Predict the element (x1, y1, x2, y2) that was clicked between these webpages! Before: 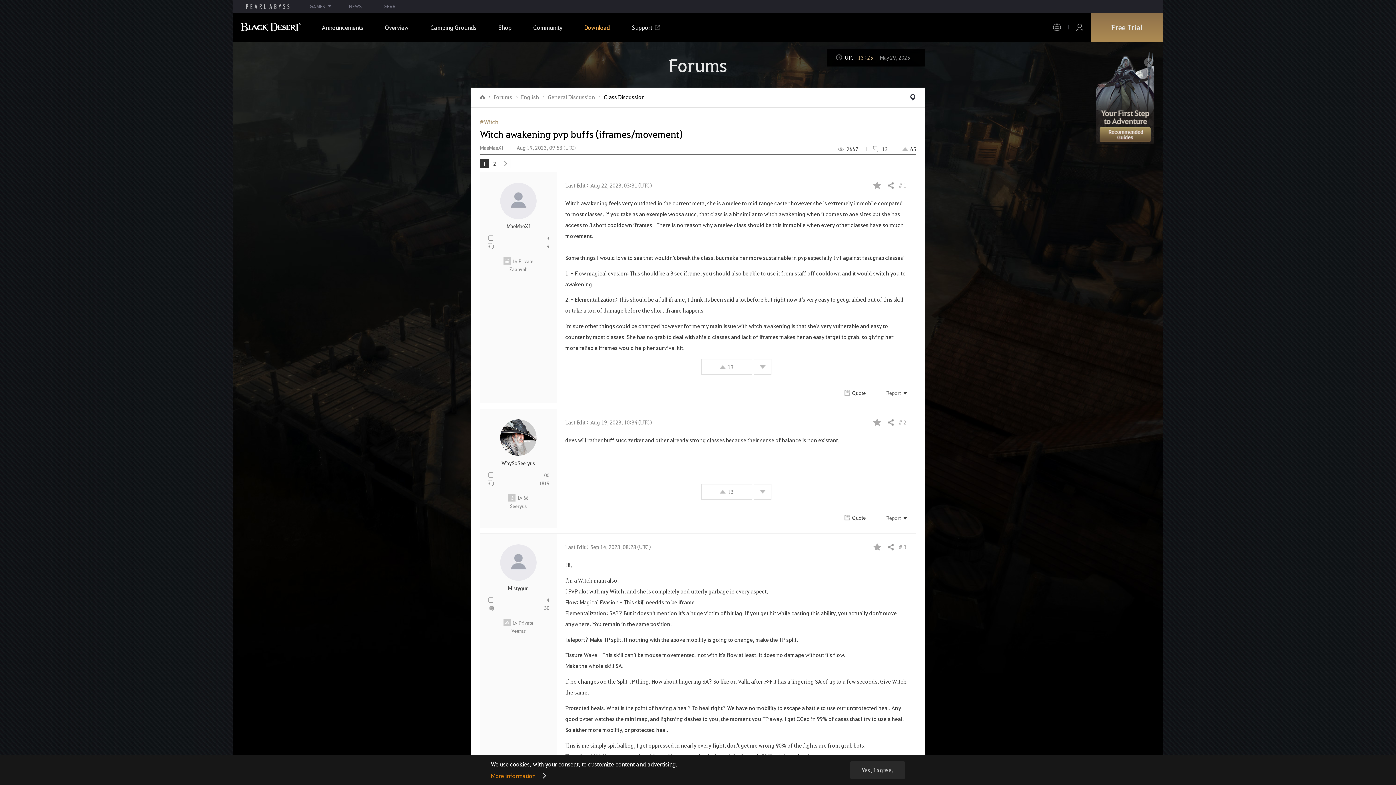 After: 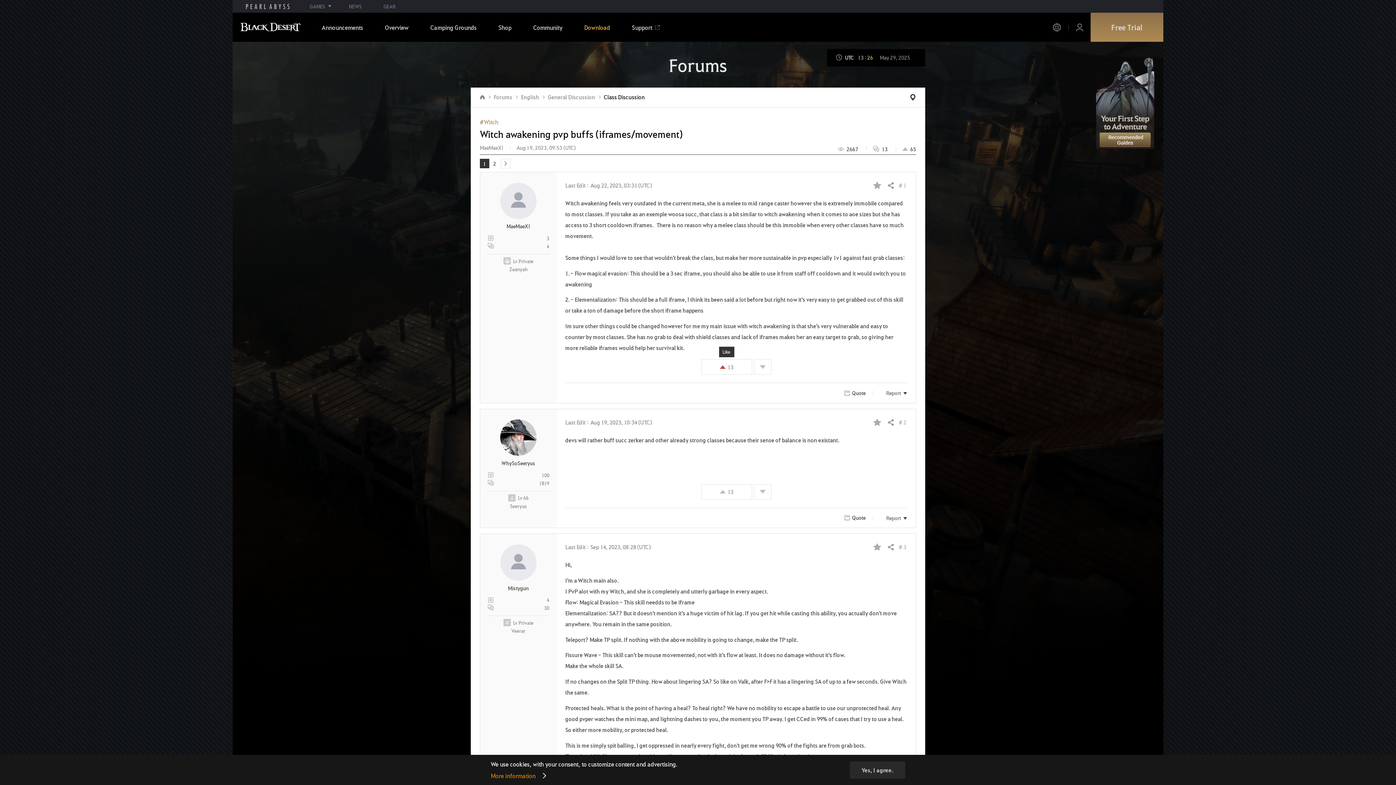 Action: label: 13 bbox: (701, 359, 752, 375)